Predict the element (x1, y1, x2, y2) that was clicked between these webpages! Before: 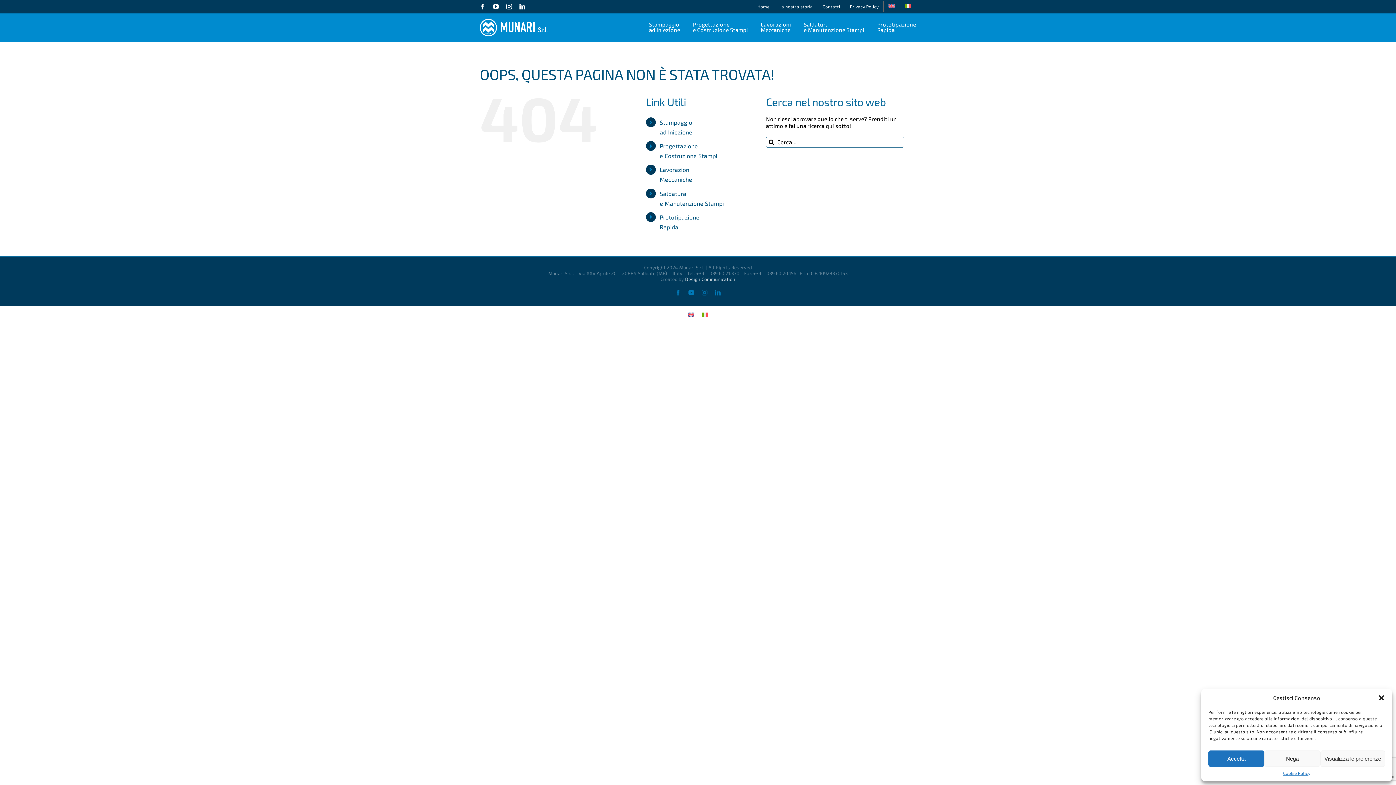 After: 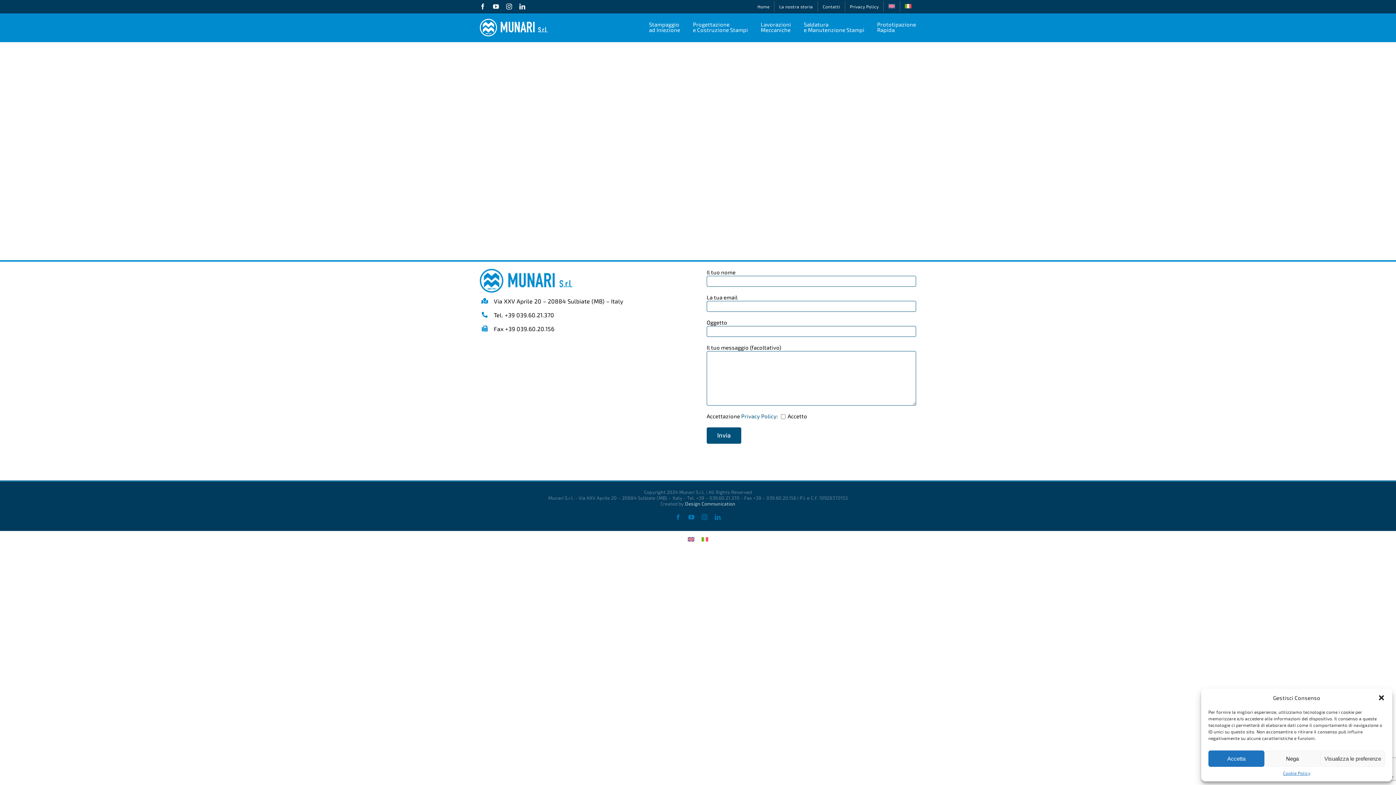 Action: label: Contatti bbox: (818, 1, 845, 12)